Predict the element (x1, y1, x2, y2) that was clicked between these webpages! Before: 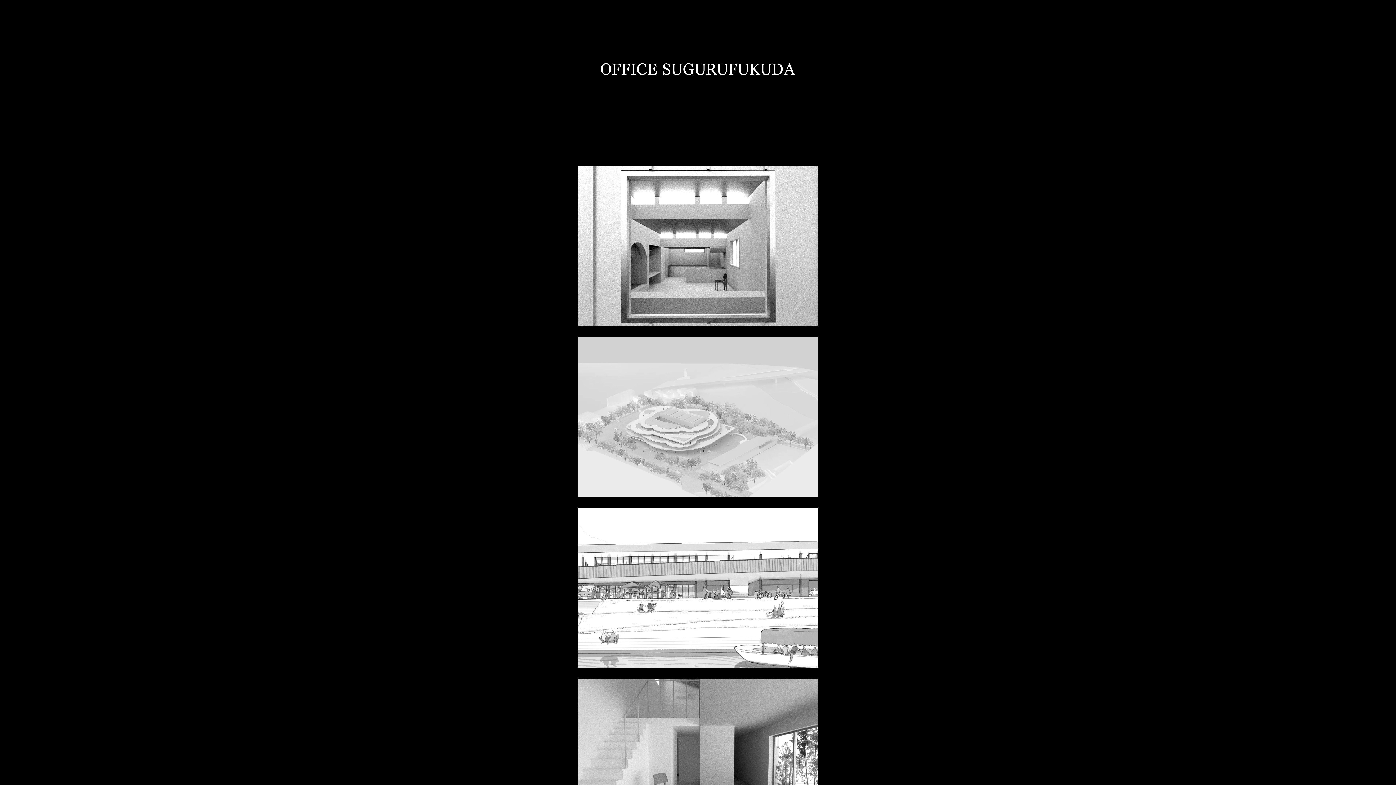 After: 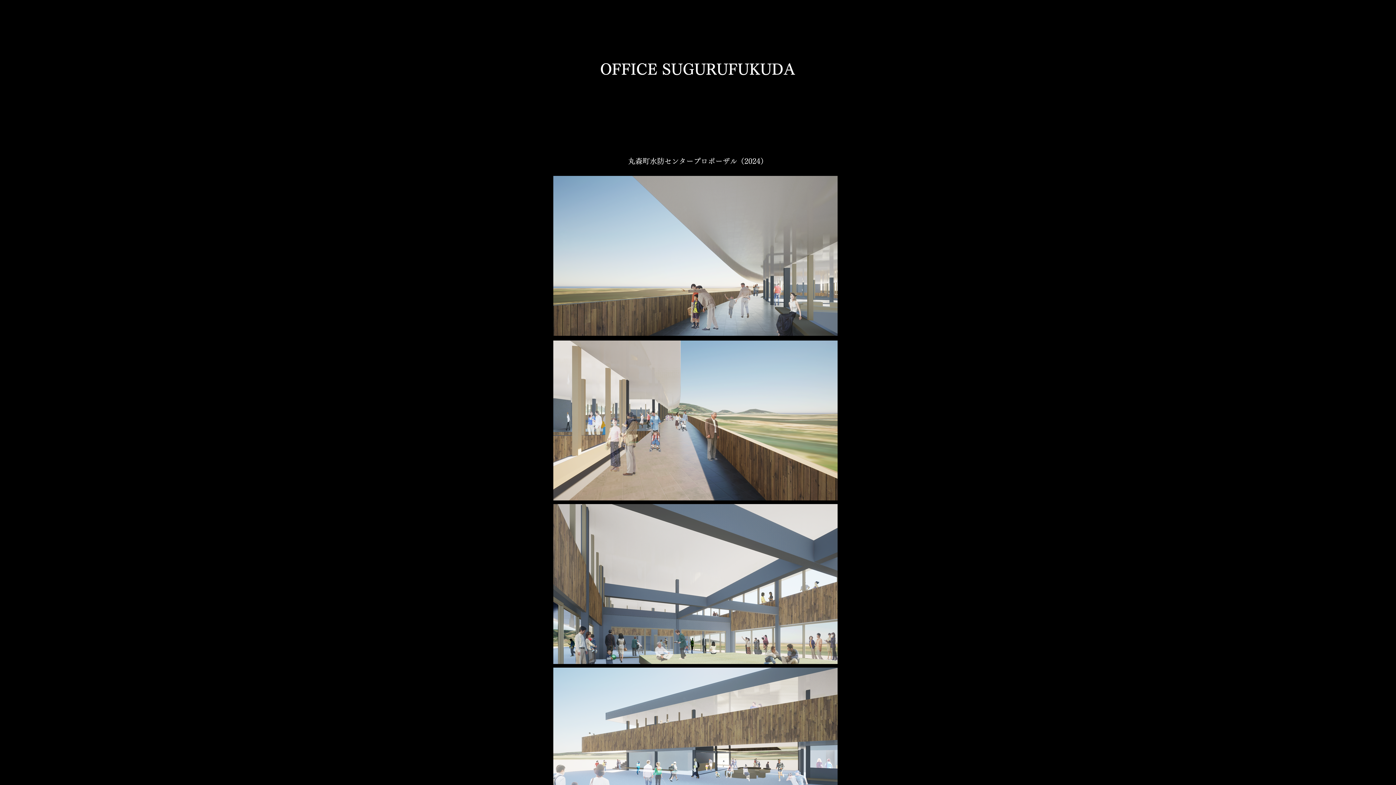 Action: bbox: (577, 508, 818, 668)